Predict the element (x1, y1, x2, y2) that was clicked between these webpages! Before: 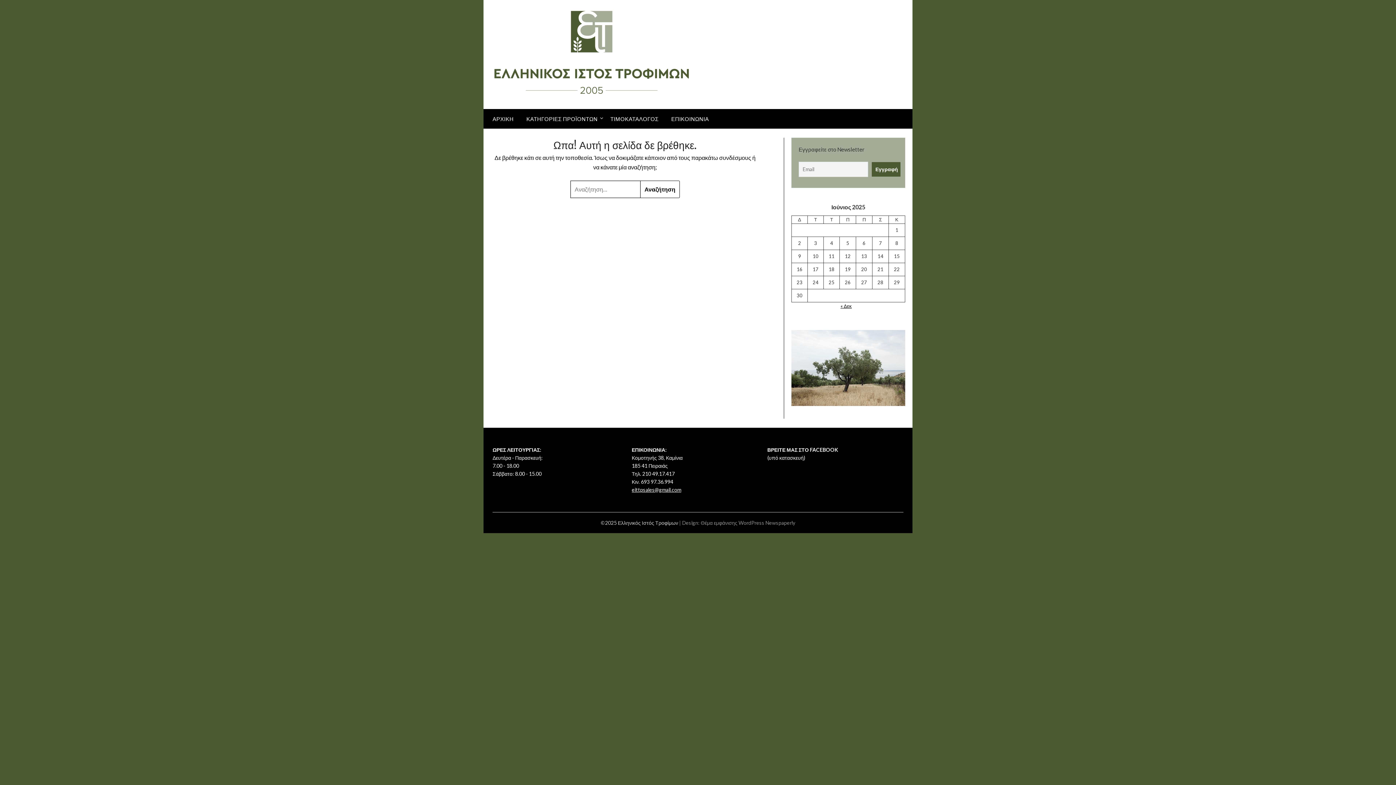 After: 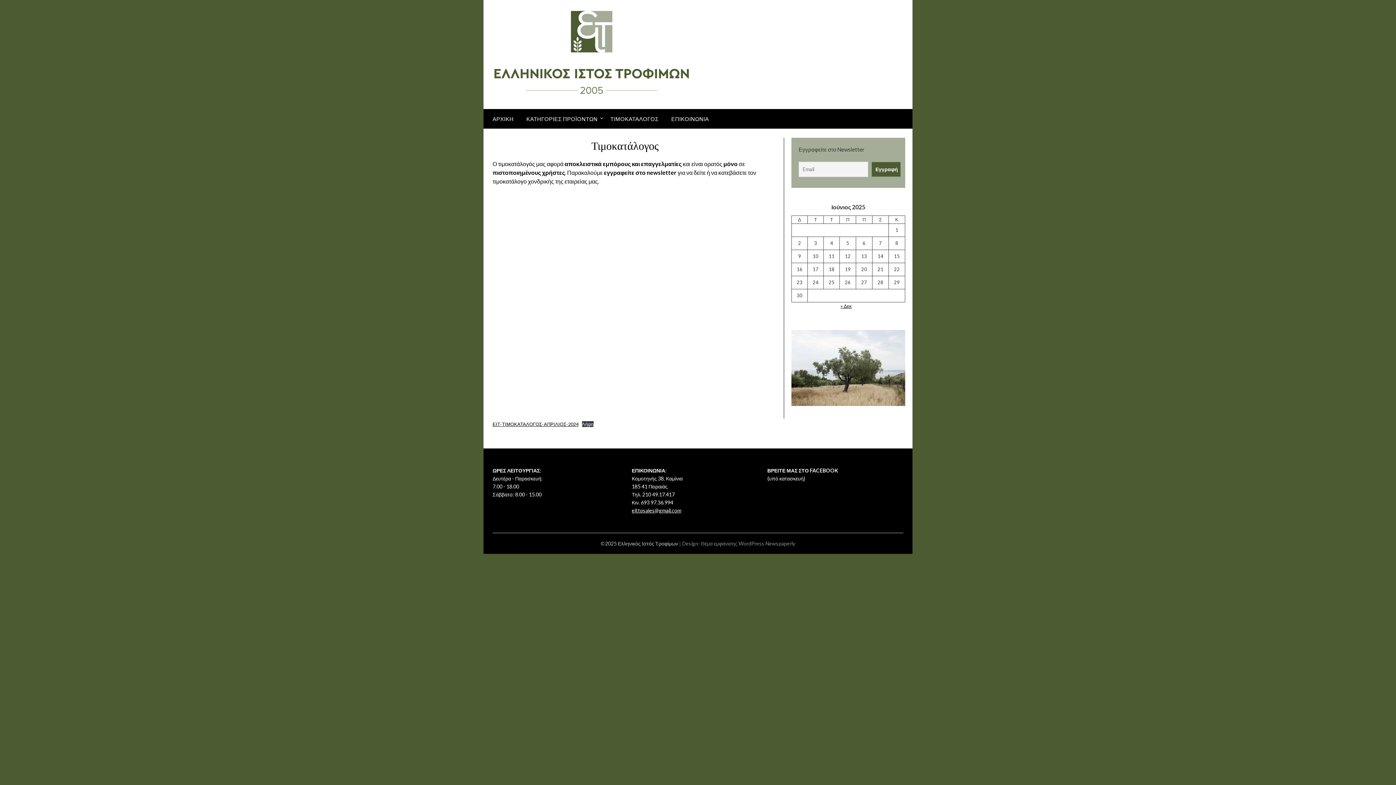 Action: bbox: (604, 109, 664, 128) label: ΤΙΜΟΚΑΤΑΛΟΓΟΣ